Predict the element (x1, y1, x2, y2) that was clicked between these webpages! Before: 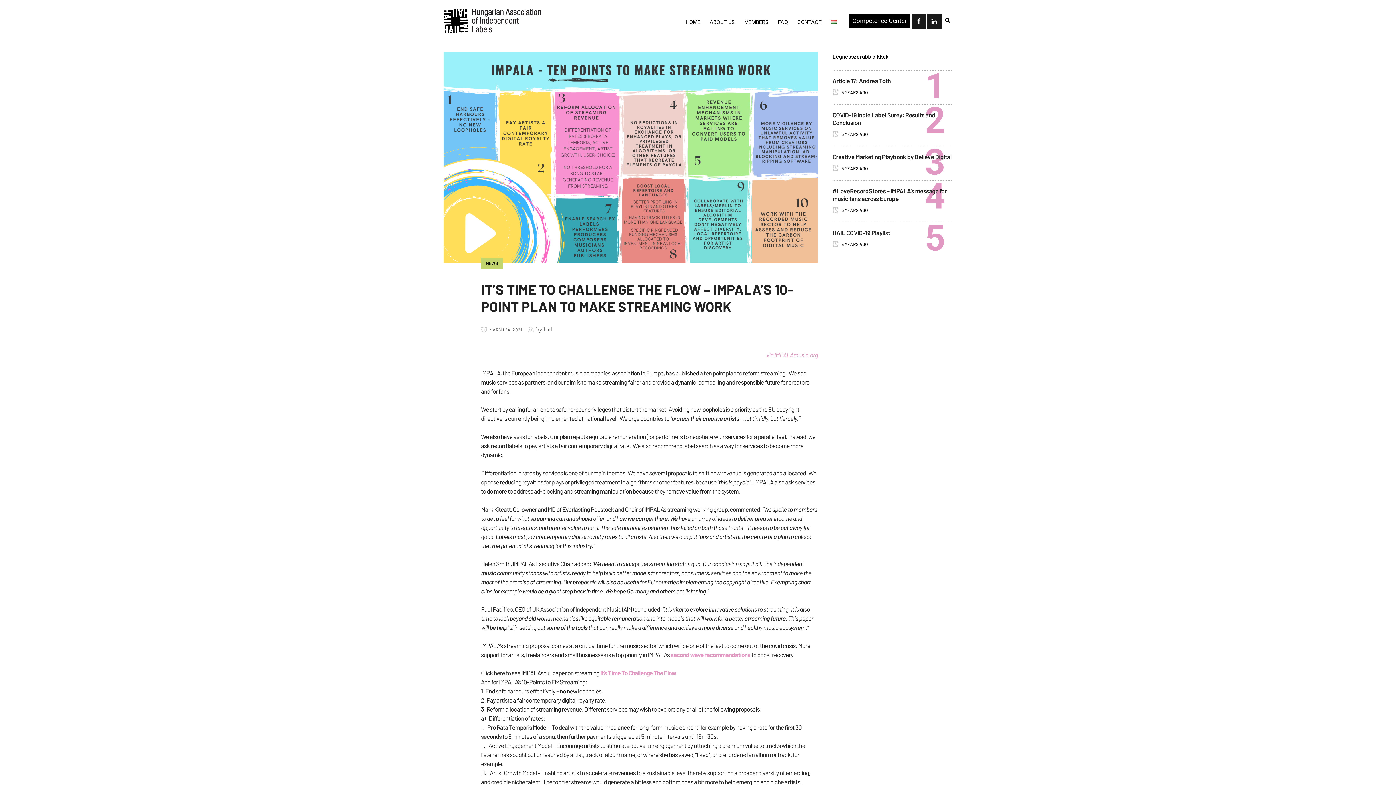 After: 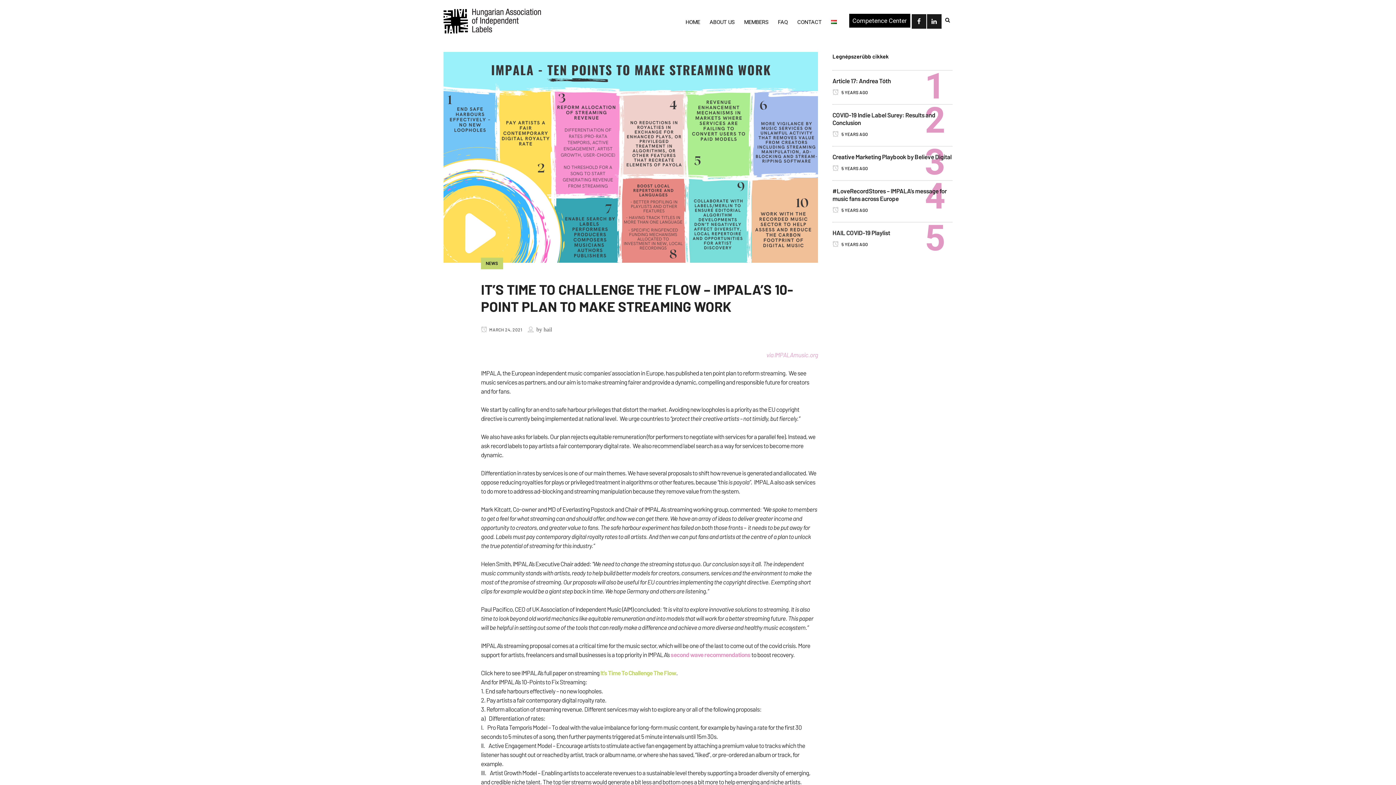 Action: label: It’s Time To Challenge The Flow bbox: (600, 669, 676, 676)